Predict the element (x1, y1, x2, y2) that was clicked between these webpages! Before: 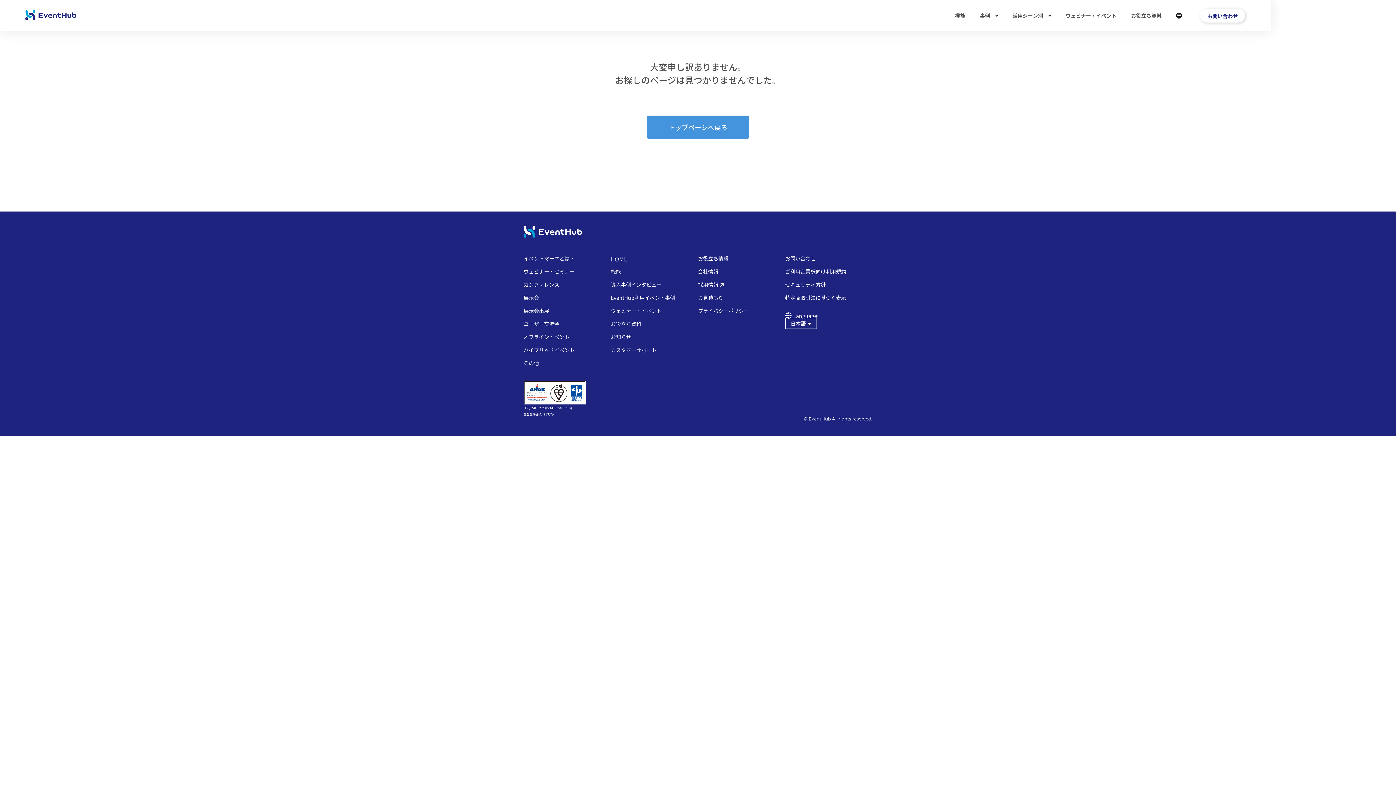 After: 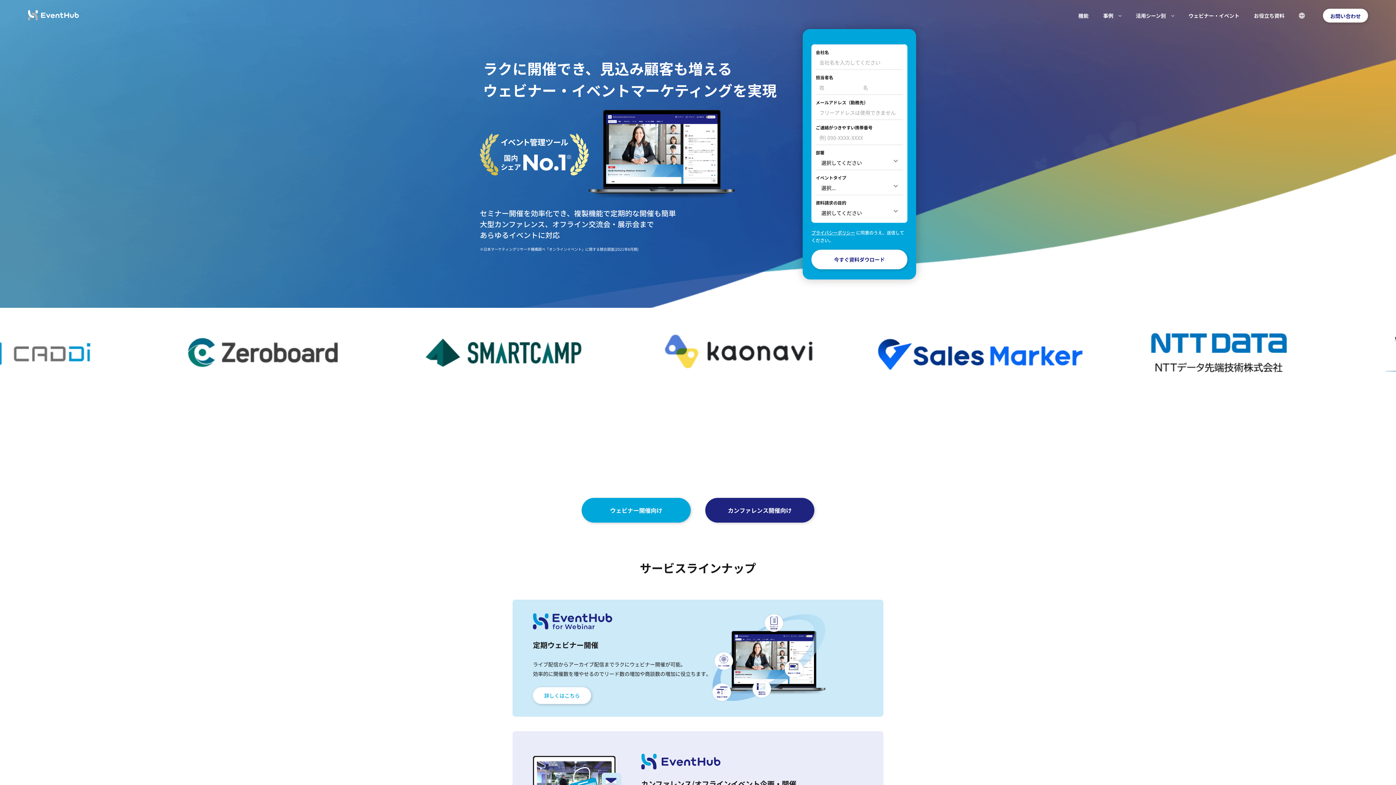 Action: bbox: (611, 256, 698, 261) label: HOME